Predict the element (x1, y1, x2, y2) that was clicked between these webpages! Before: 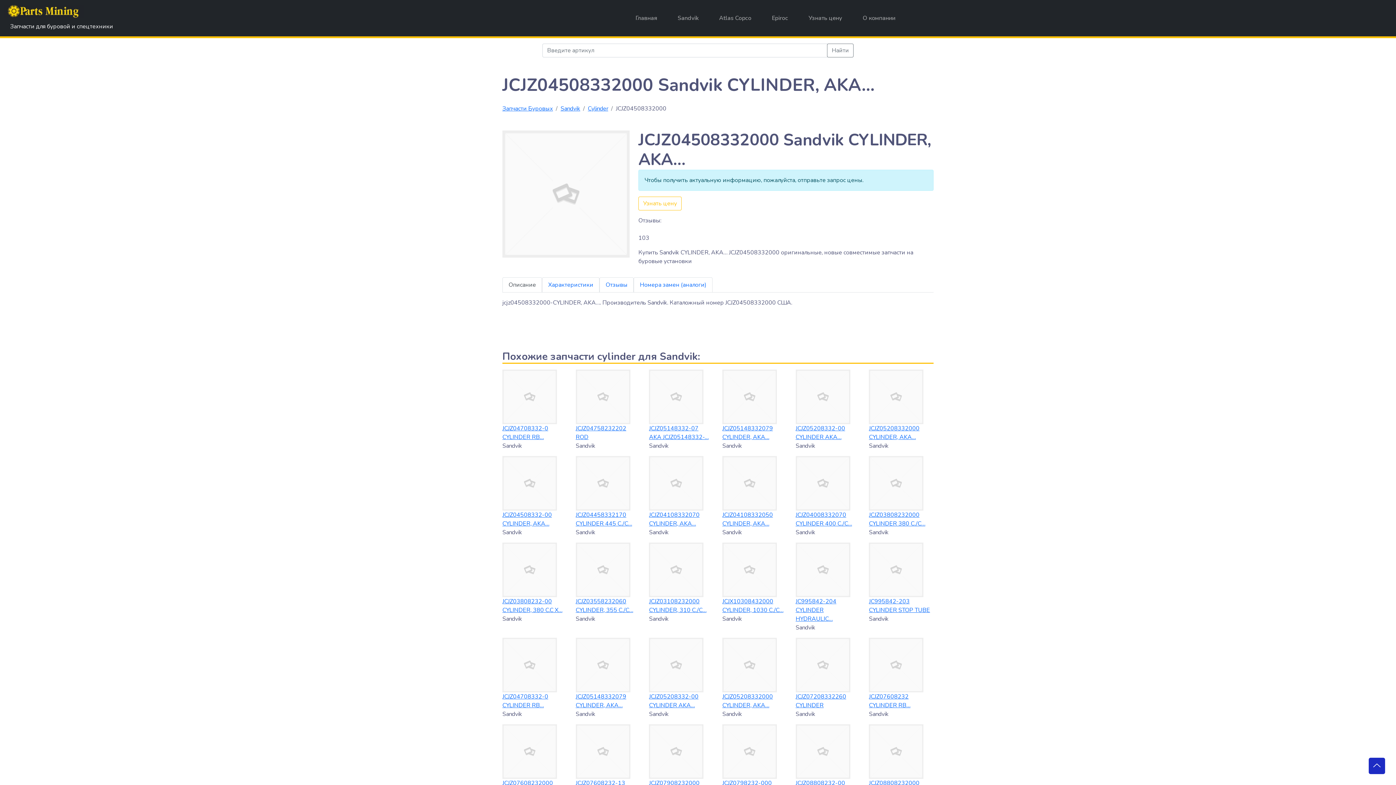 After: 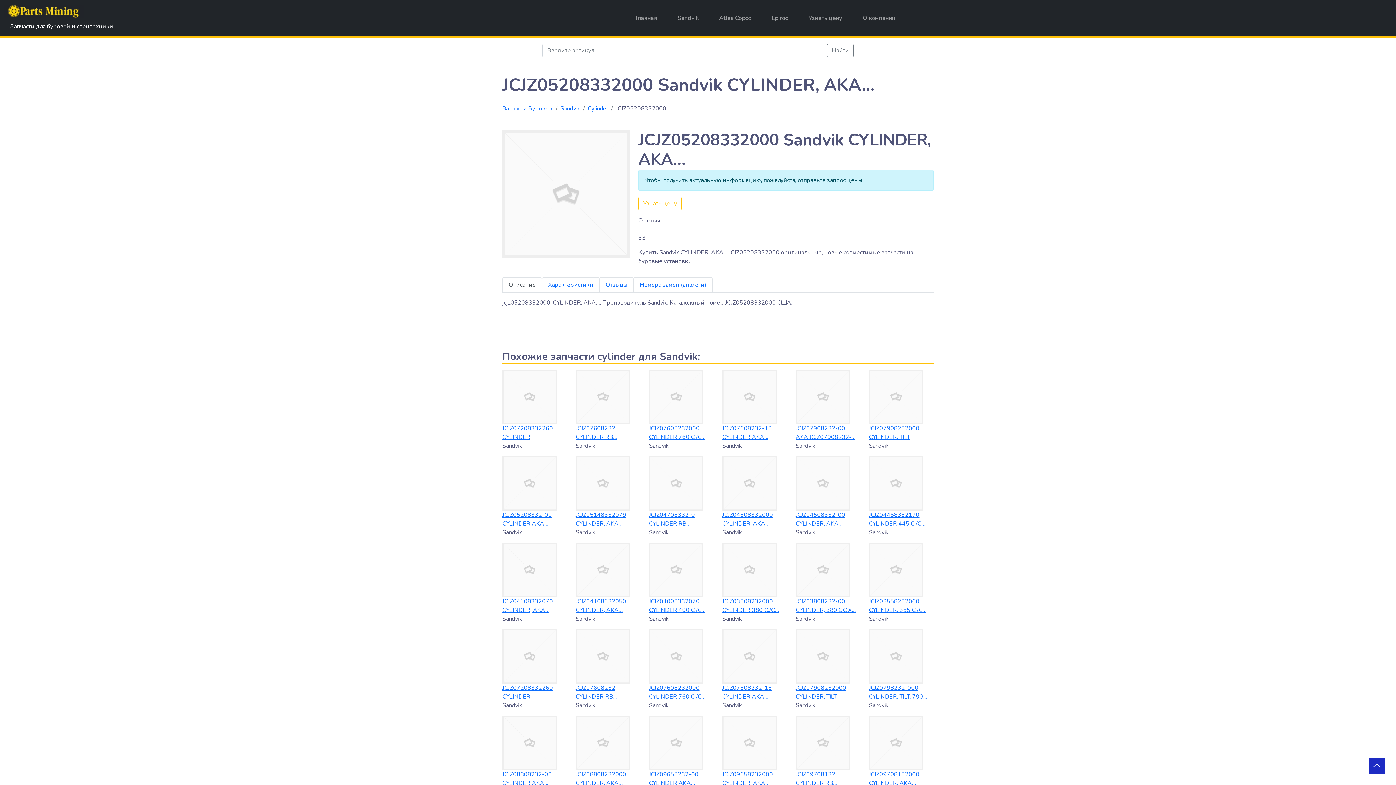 Action: bbox: (869, 392, 923, 400)